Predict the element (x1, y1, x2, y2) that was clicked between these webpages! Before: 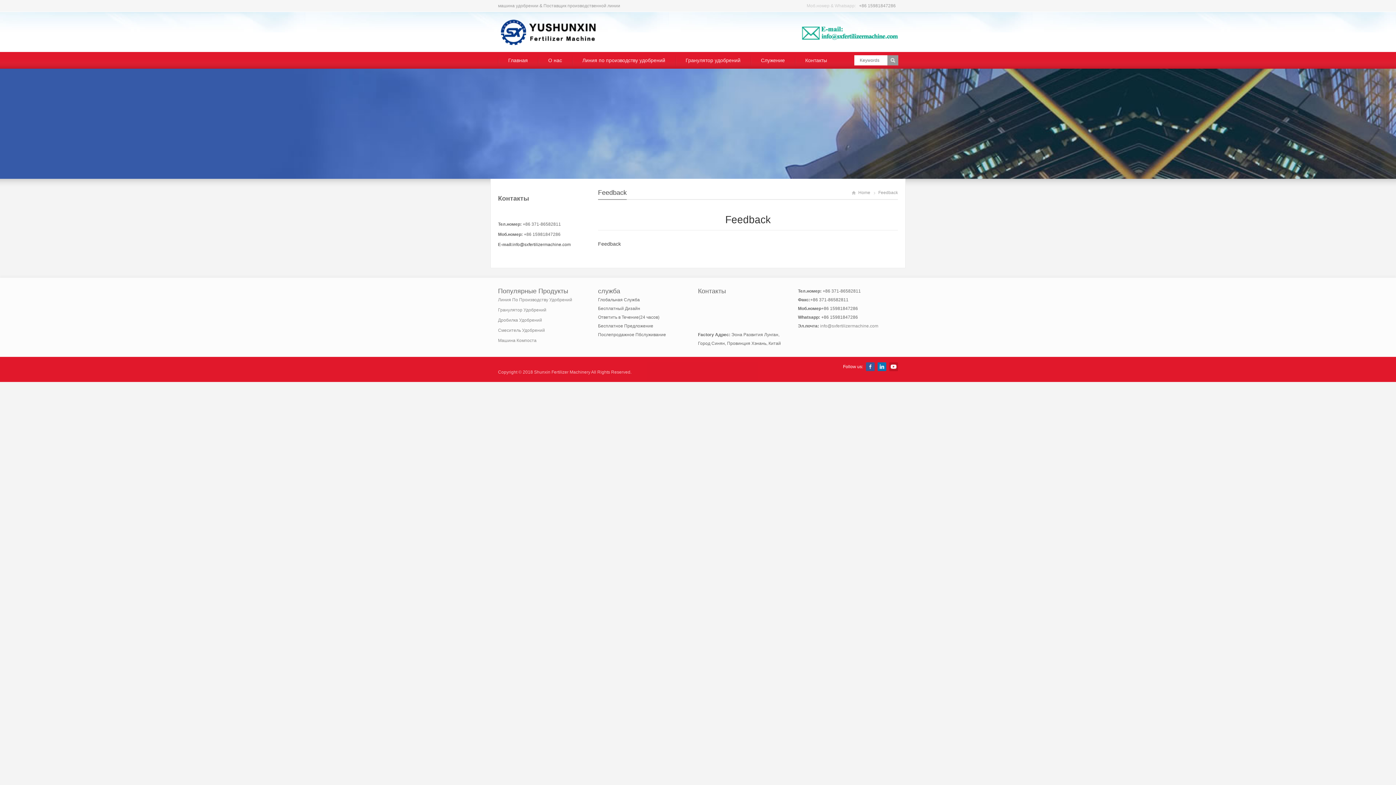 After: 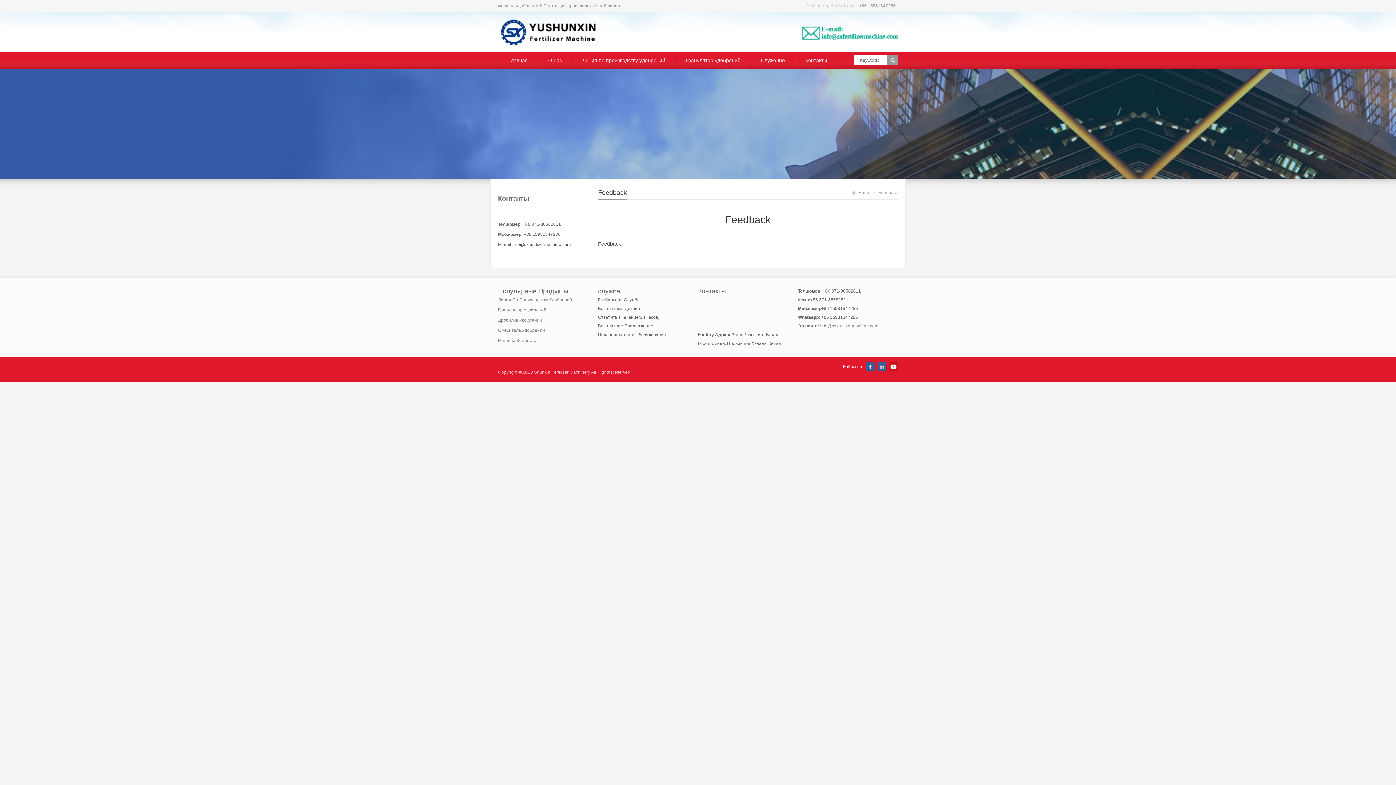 Action: label: LinkedIn bbox: (877, 362, 886, 371)